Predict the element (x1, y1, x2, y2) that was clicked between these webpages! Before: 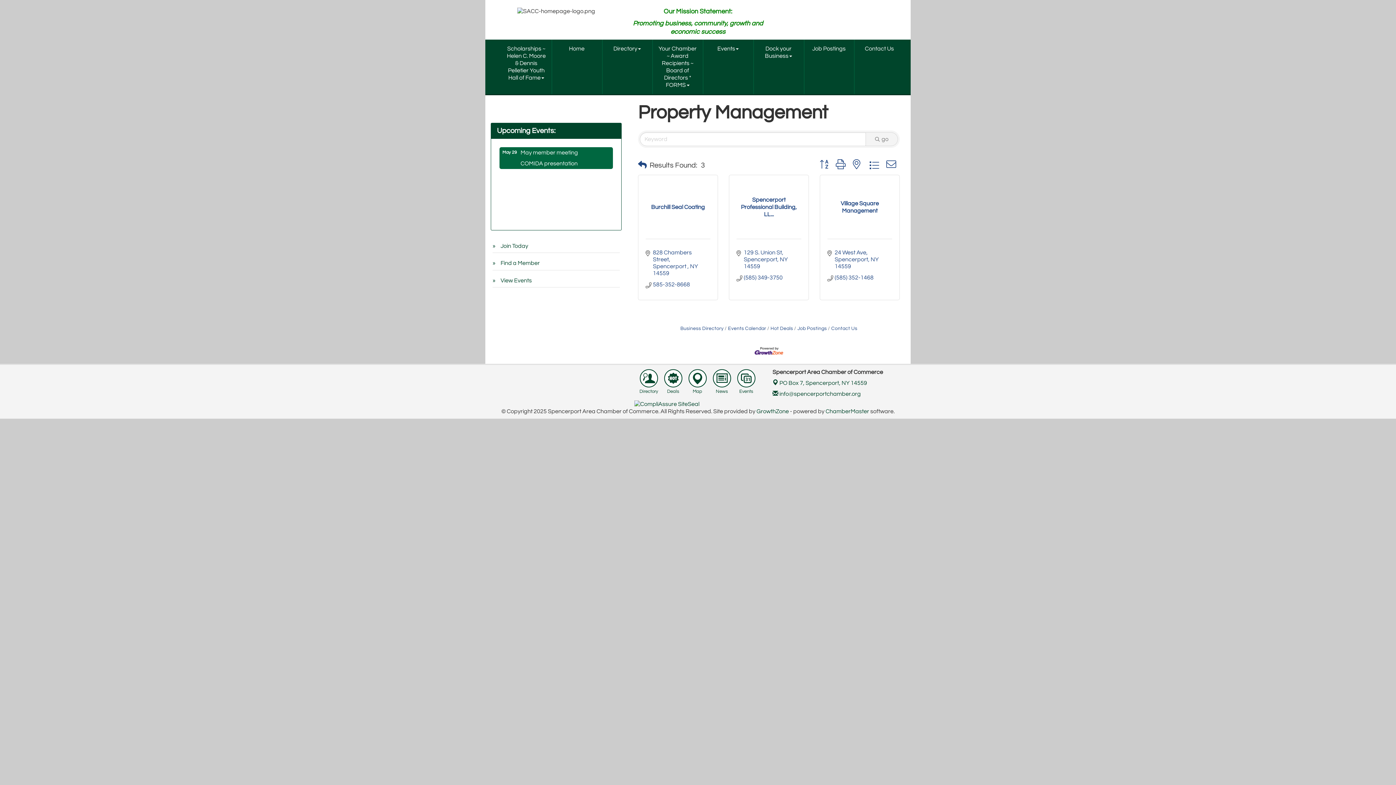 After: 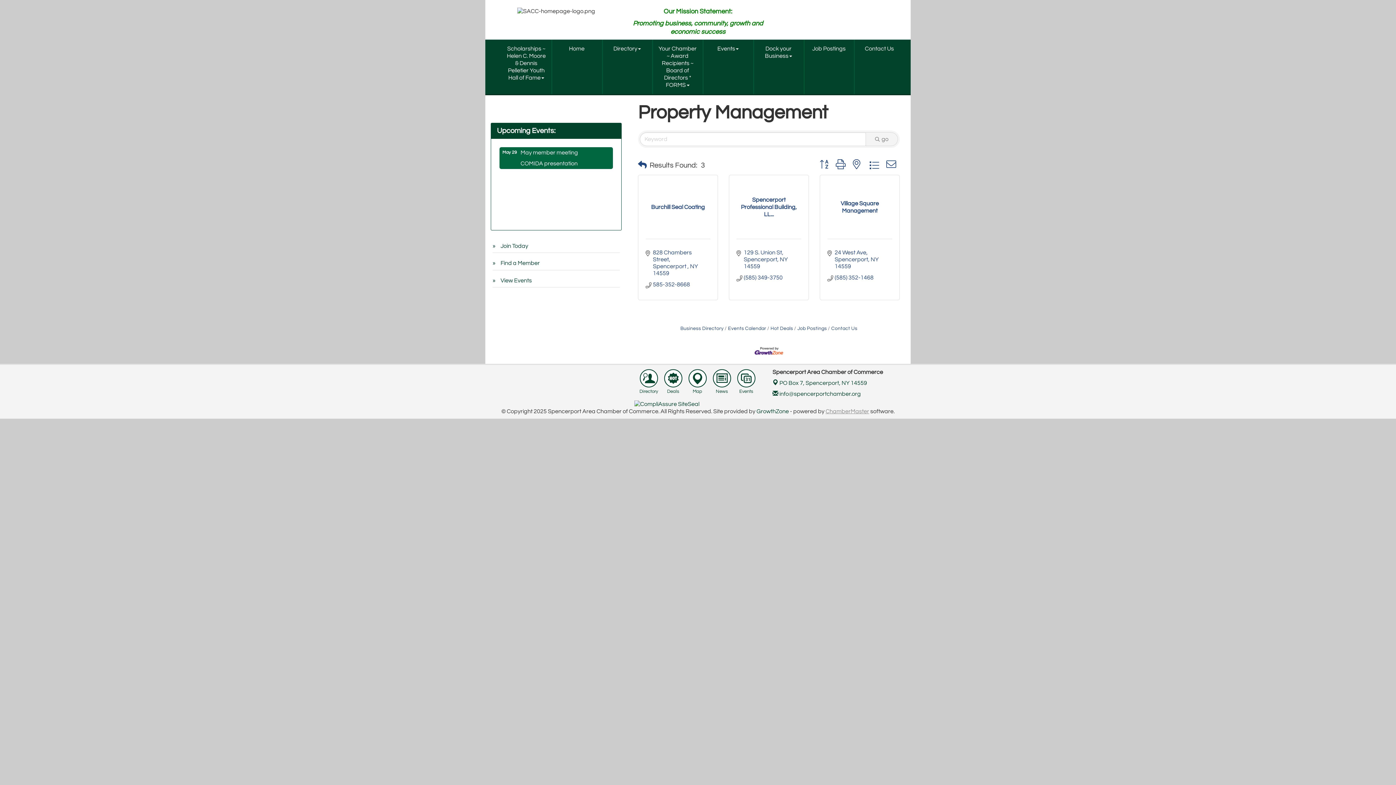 Action: label: ChamberMaster bbox: (825, 408, 869, 414)